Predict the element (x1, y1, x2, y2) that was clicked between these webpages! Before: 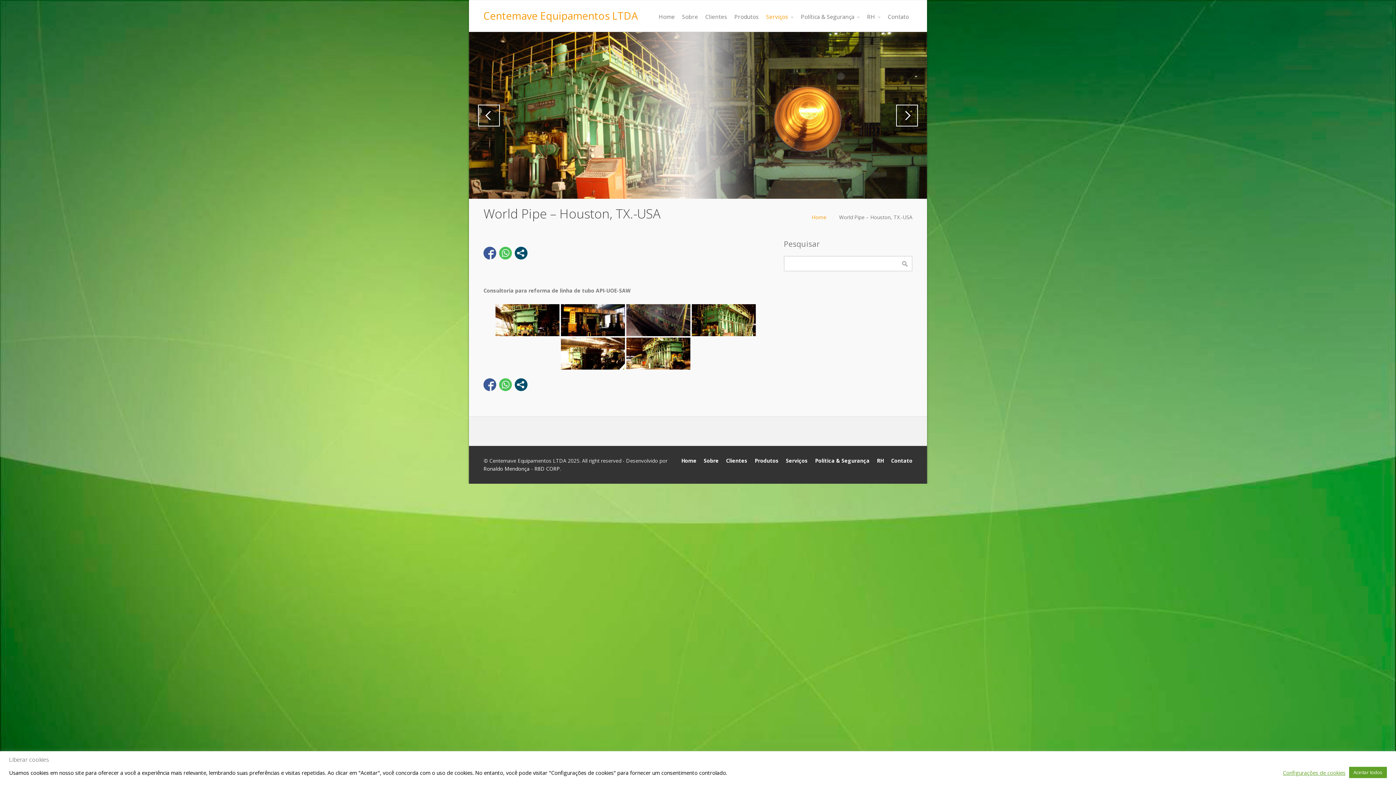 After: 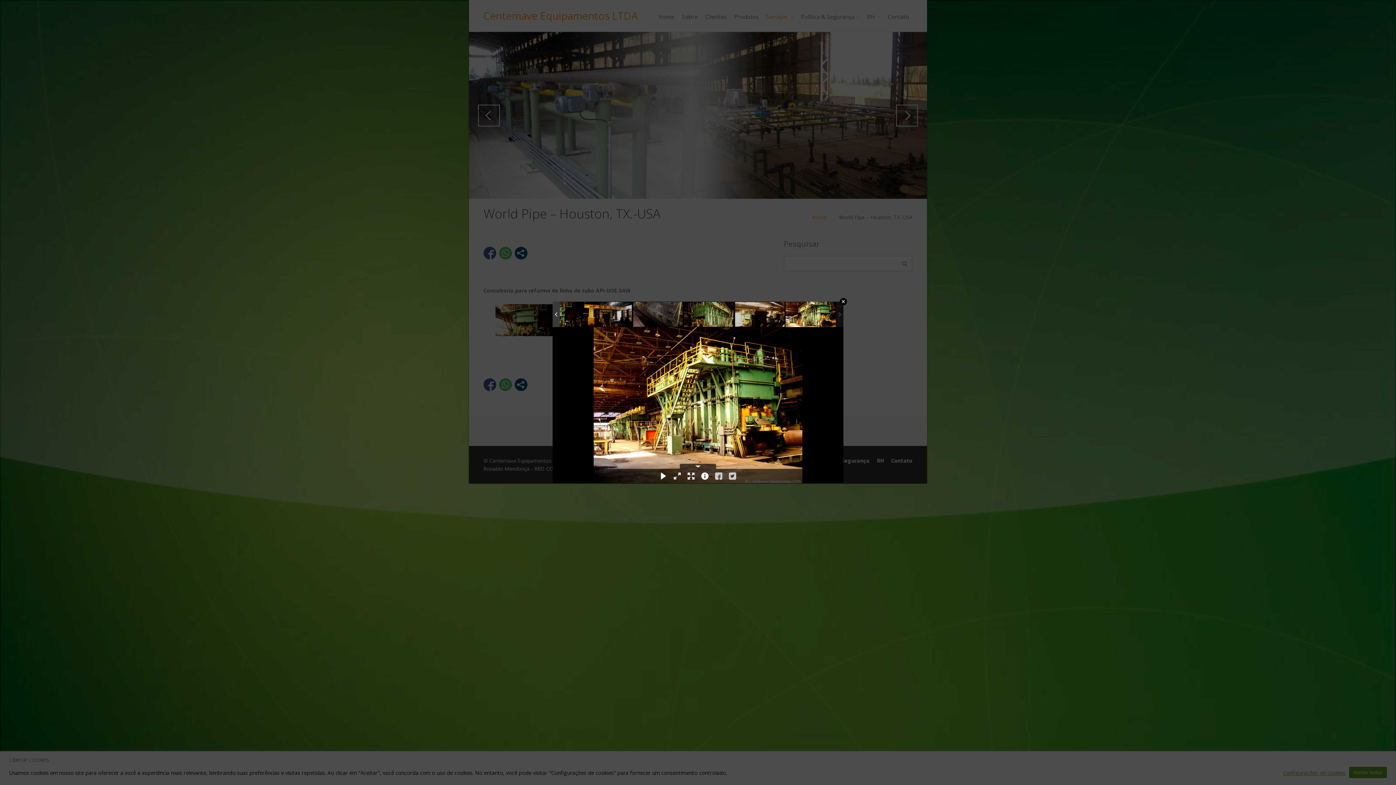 Action: bbox: (626, 337, 690, 369)